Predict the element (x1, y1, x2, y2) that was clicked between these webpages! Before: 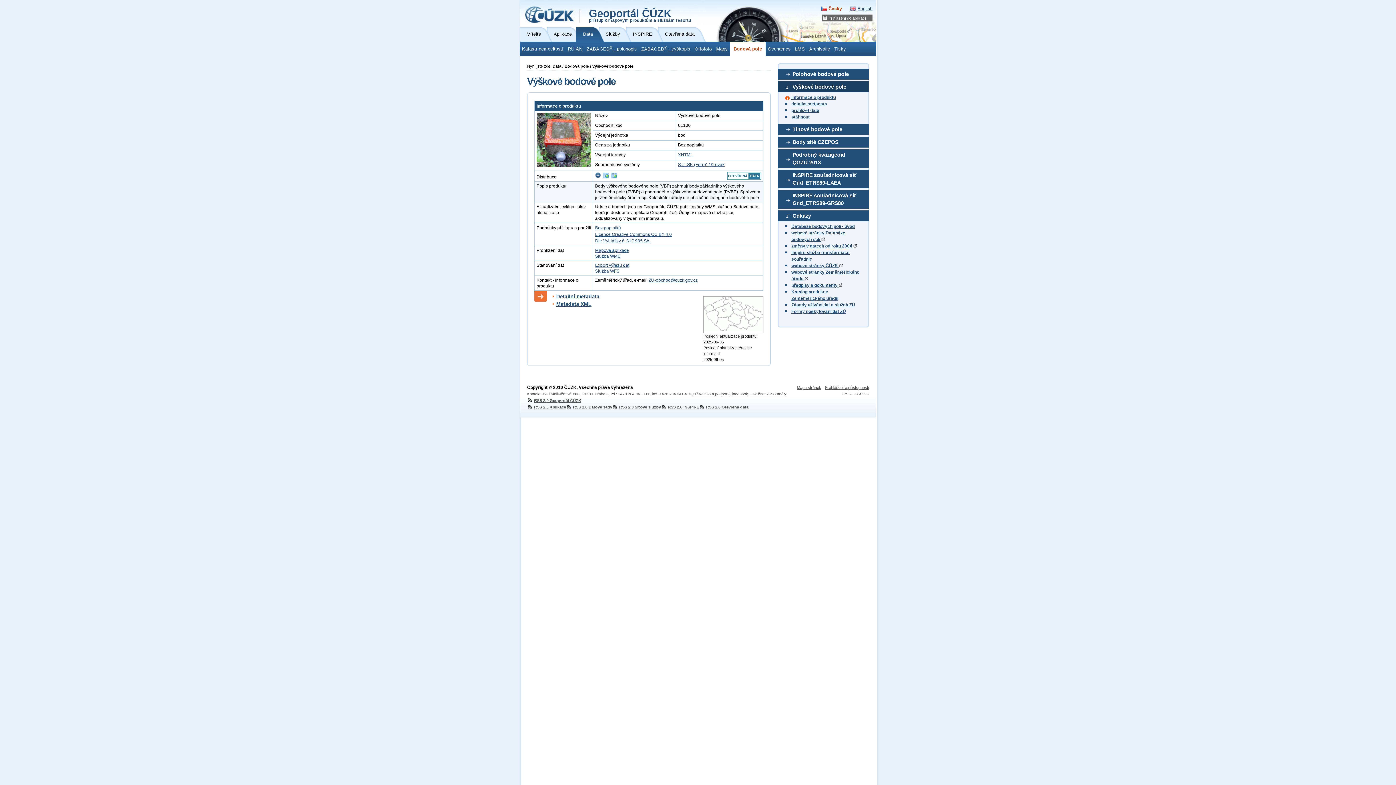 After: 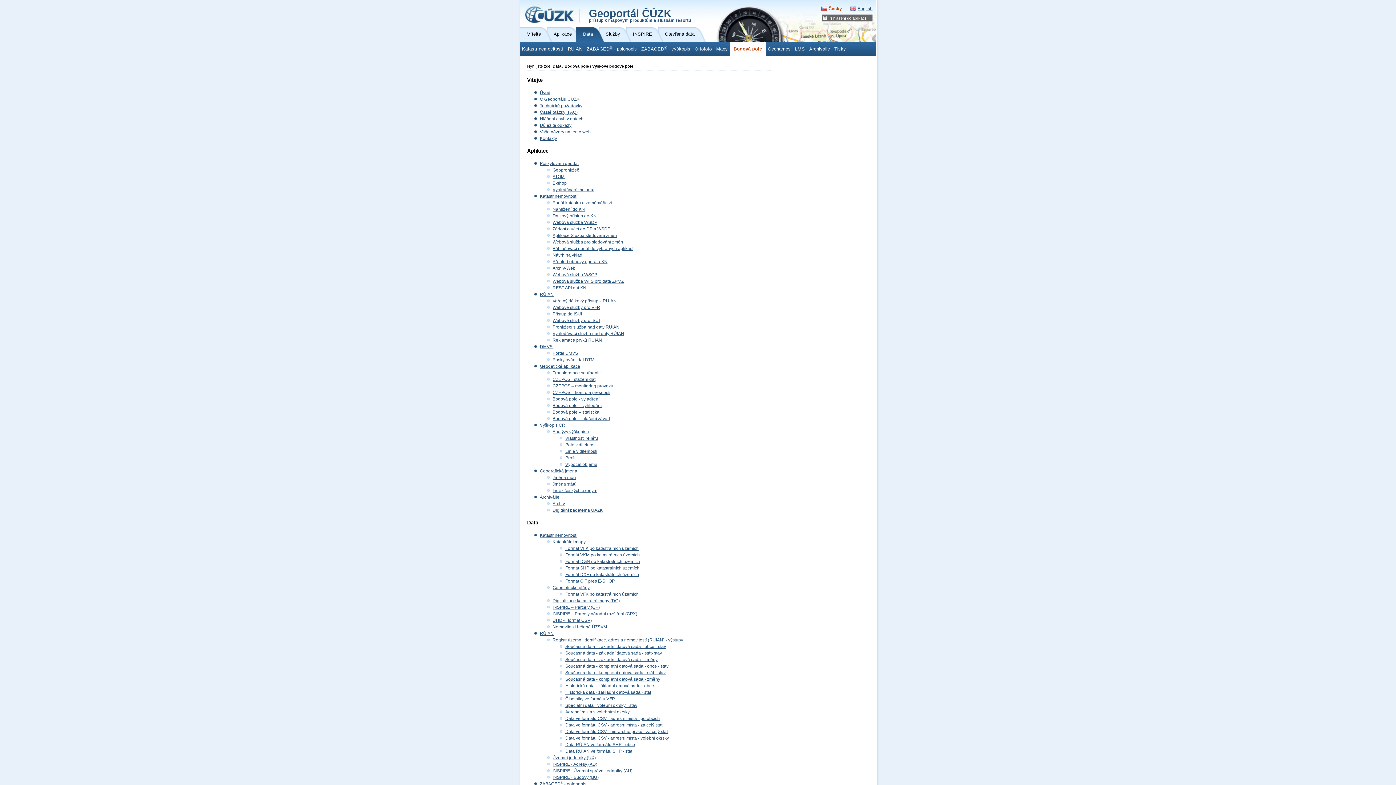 Action: bbox: (797, 385, 821, 389) label: Mapa stránek